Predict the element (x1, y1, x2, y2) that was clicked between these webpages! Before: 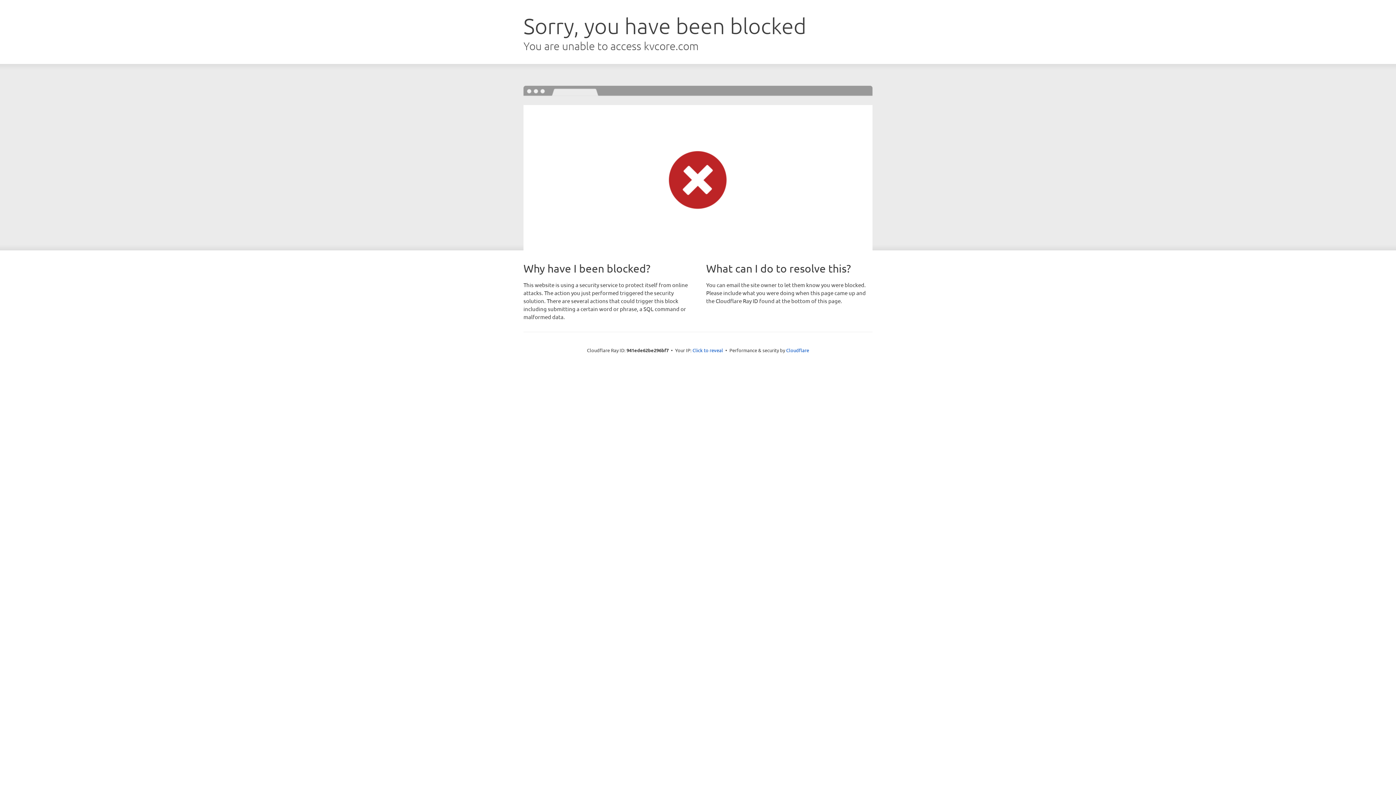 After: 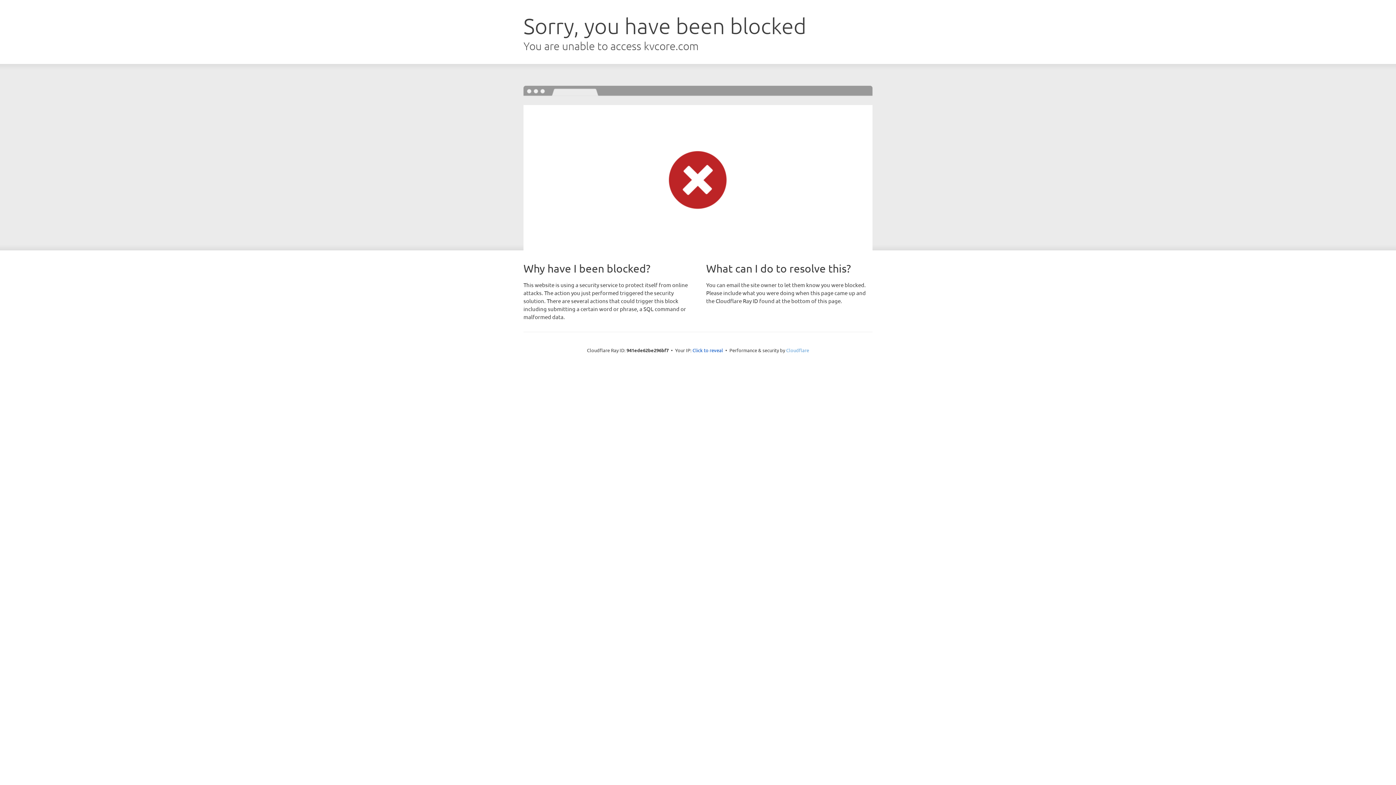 Action: bbox: (786, 347, 809, 353) label: Cloudflare